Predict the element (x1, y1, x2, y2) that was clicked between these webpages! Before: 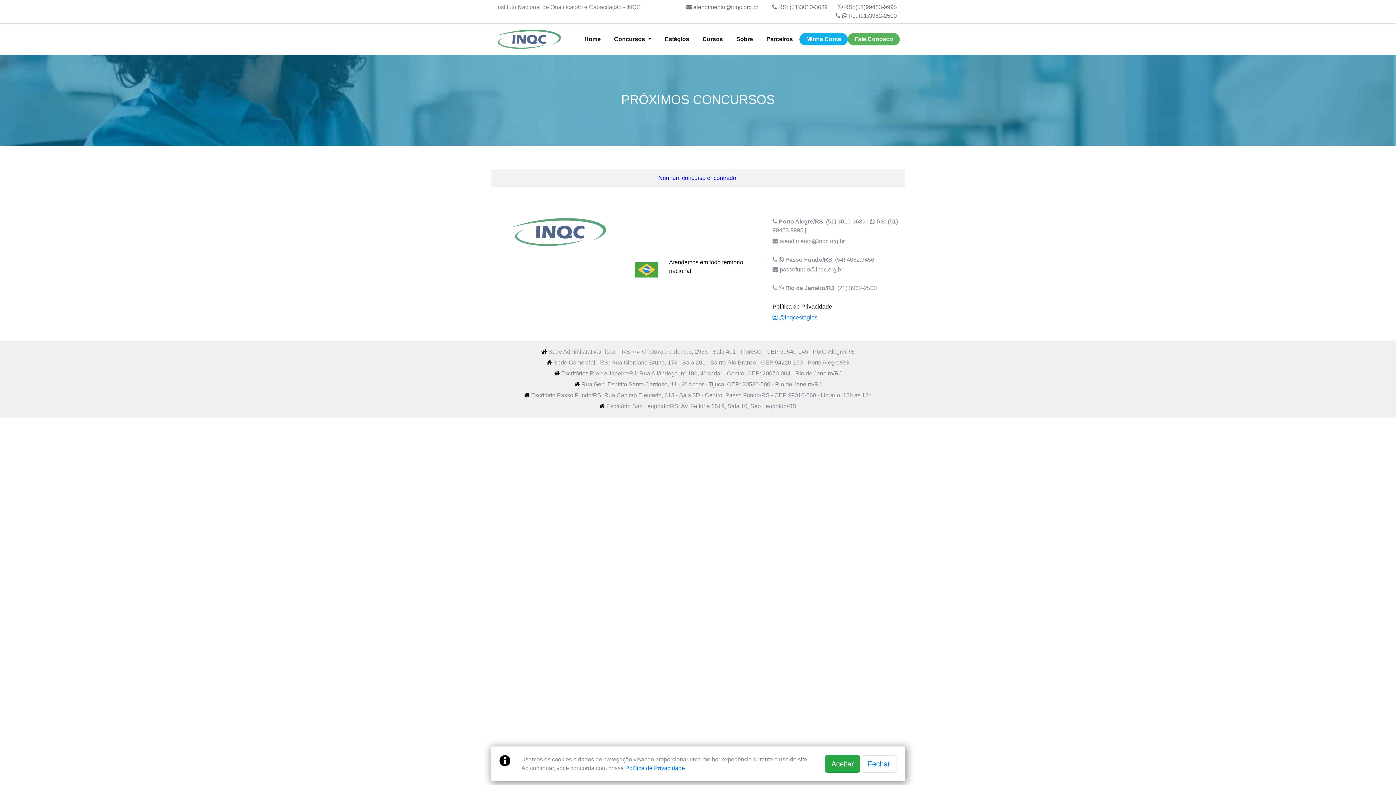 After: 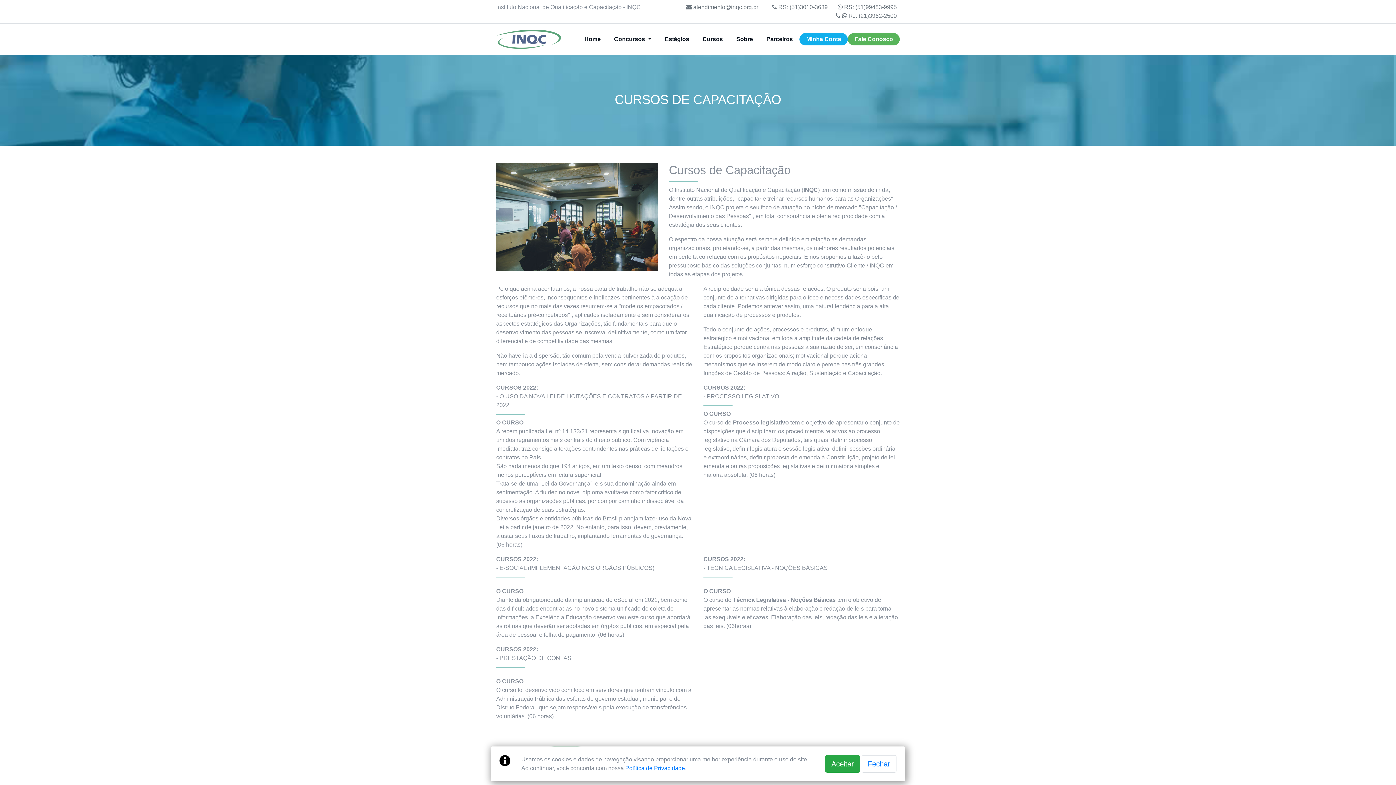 Action: bbox: (696, 33, 729, 45) label: Cursos